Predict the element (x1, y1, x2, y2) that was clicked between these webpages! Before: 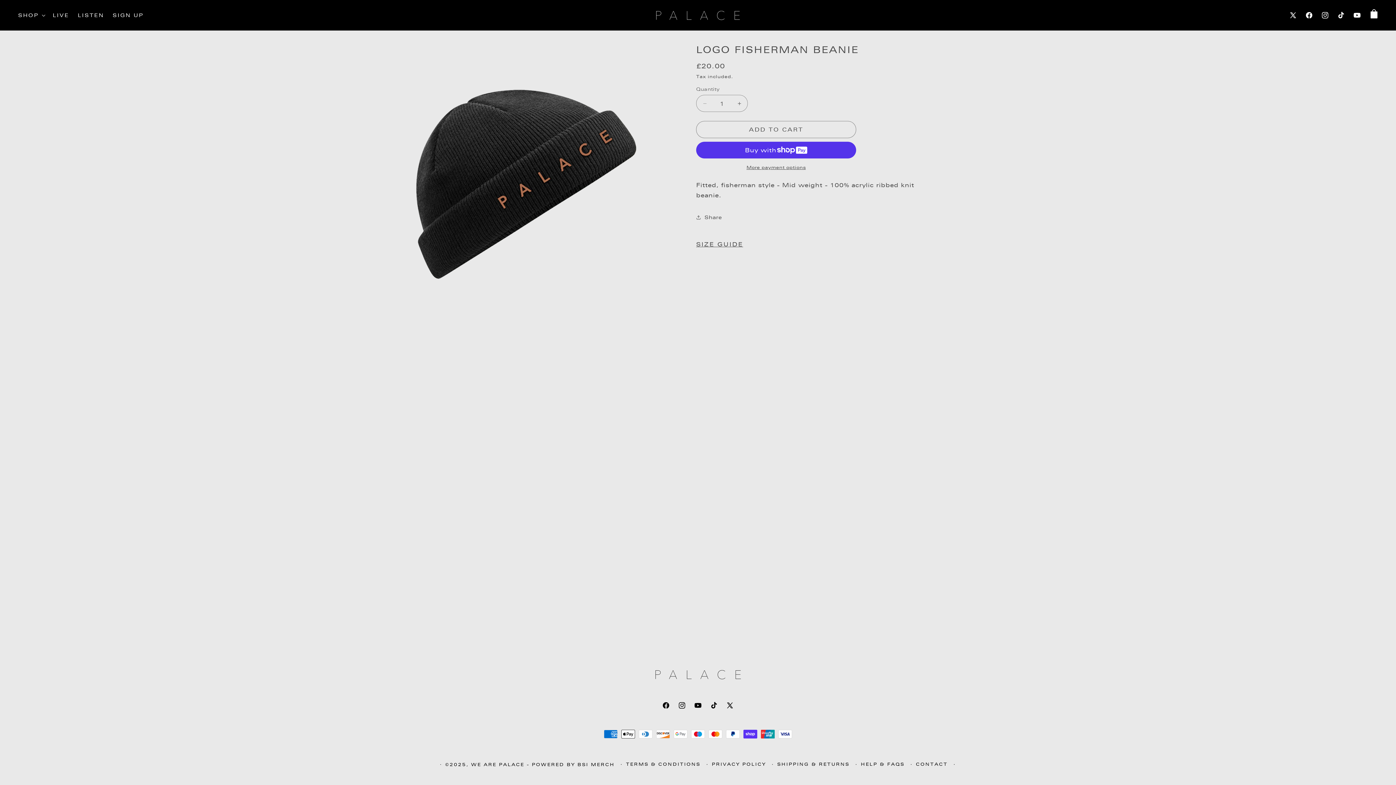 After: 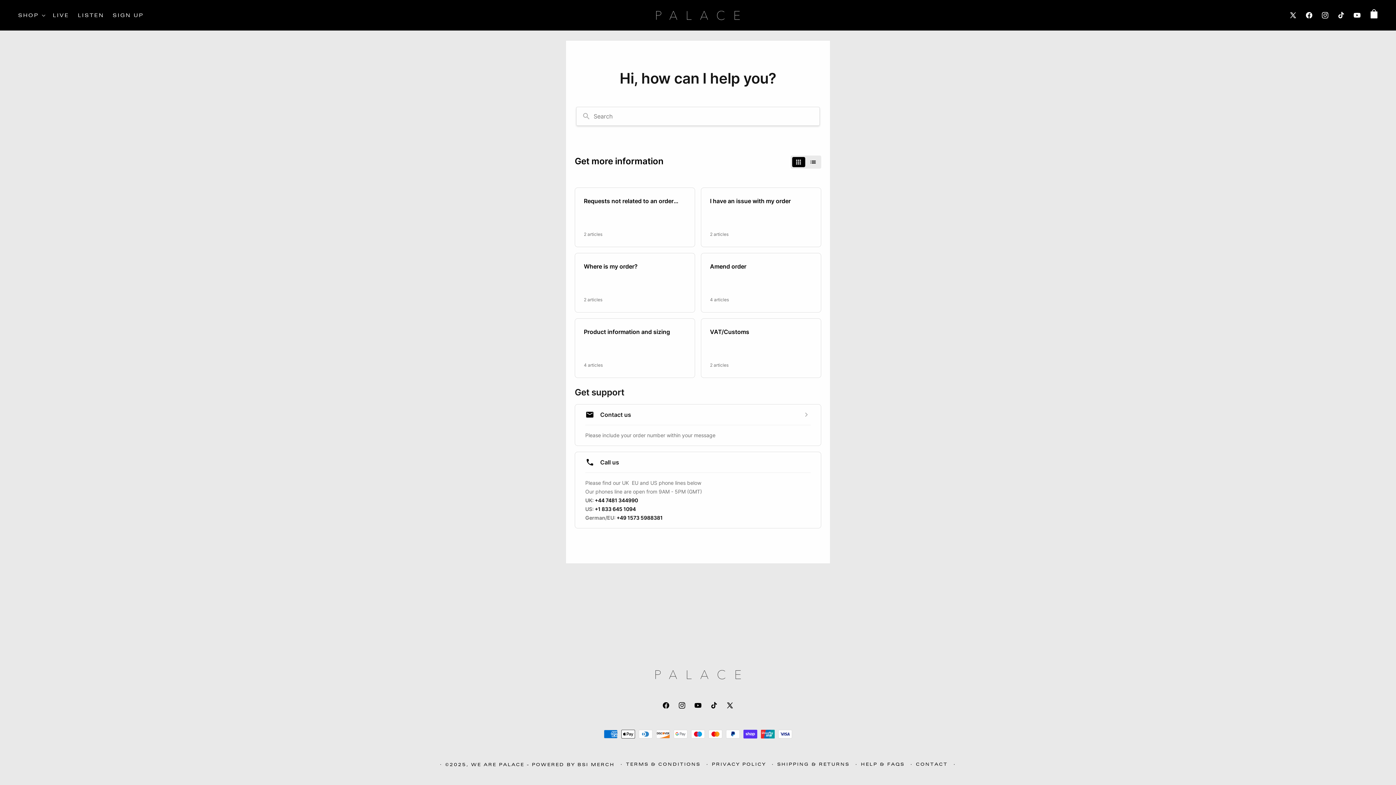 Action: label: HELP & FAQS bbox: (861, 760, 904, 768)